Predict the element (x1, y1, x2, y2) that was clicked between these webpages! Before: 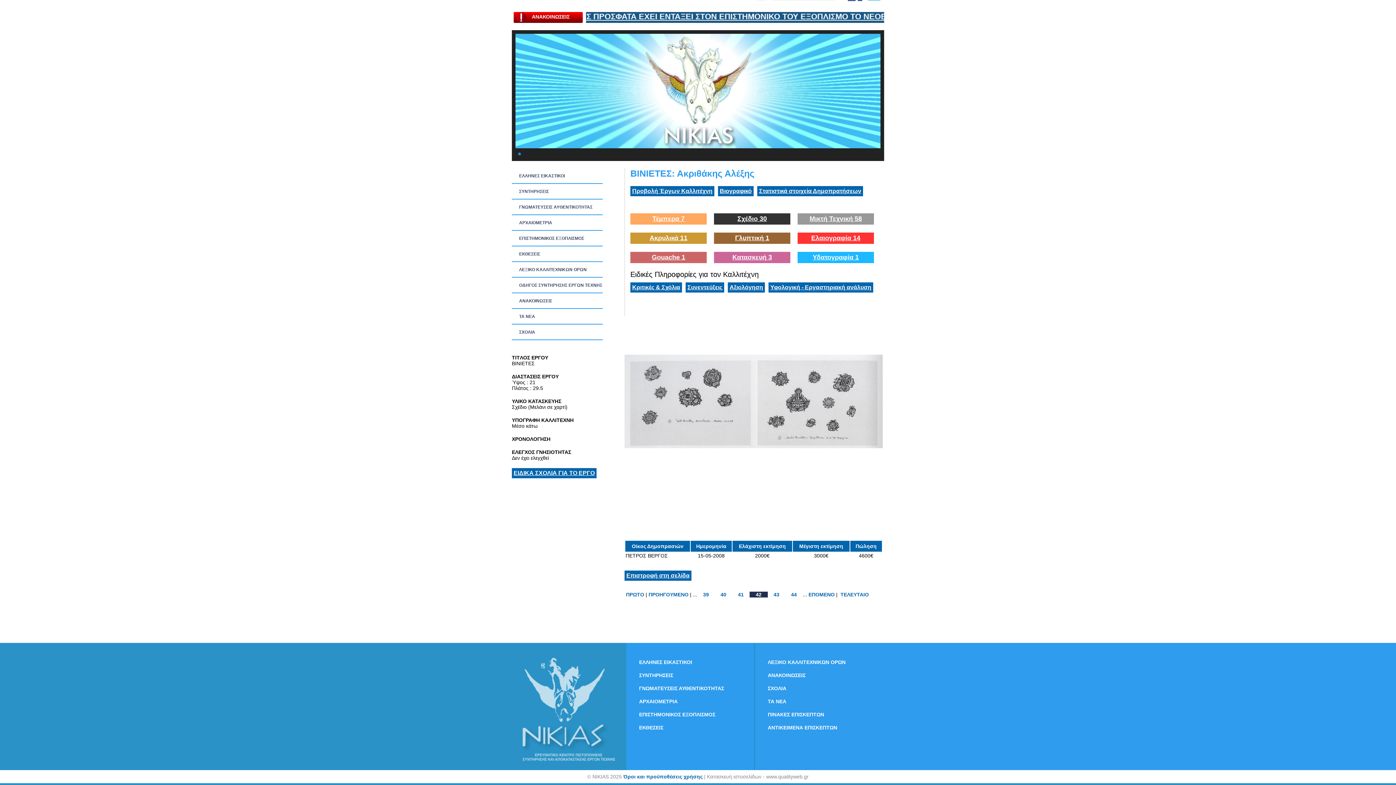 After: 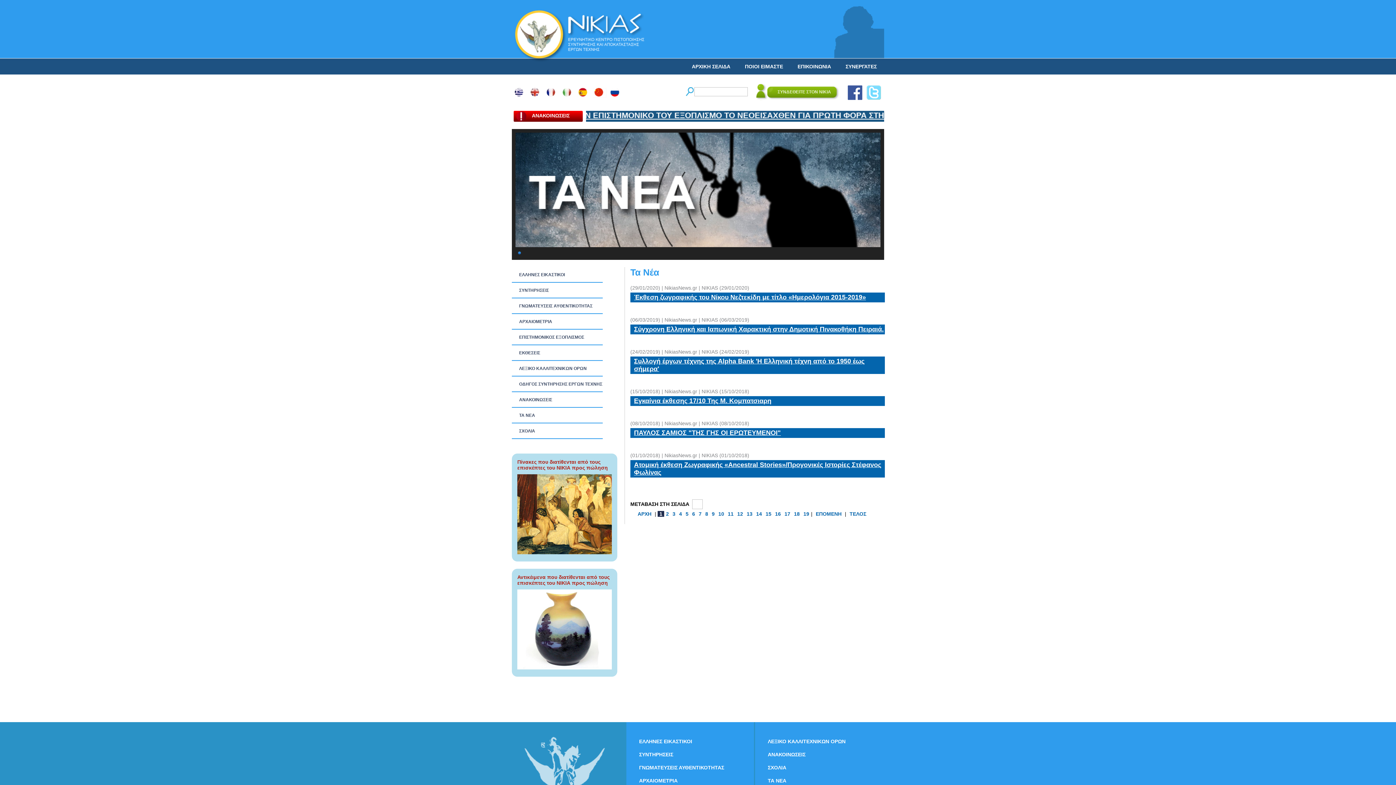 Action: label: ΤΑ ΝEΑ bbox: (512, 309, 602, 324)